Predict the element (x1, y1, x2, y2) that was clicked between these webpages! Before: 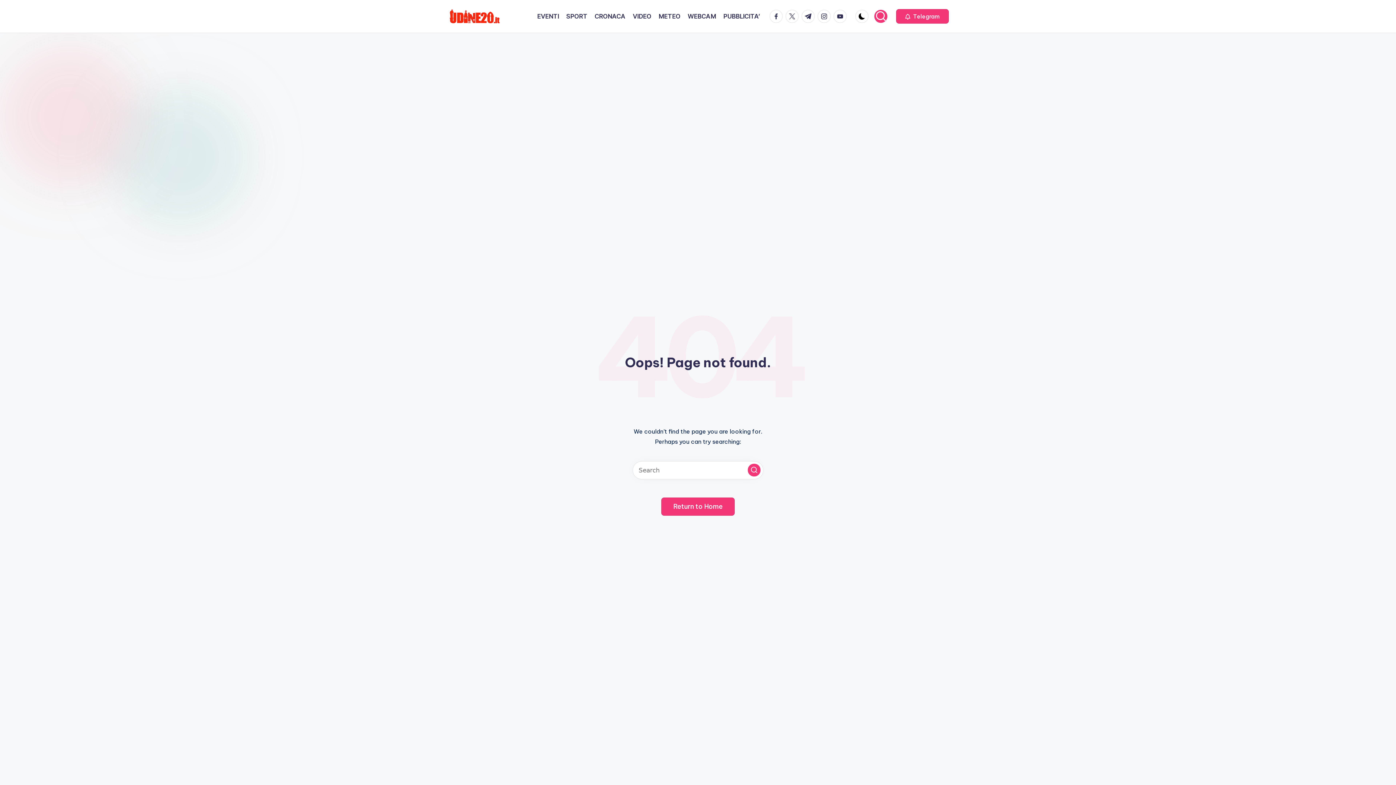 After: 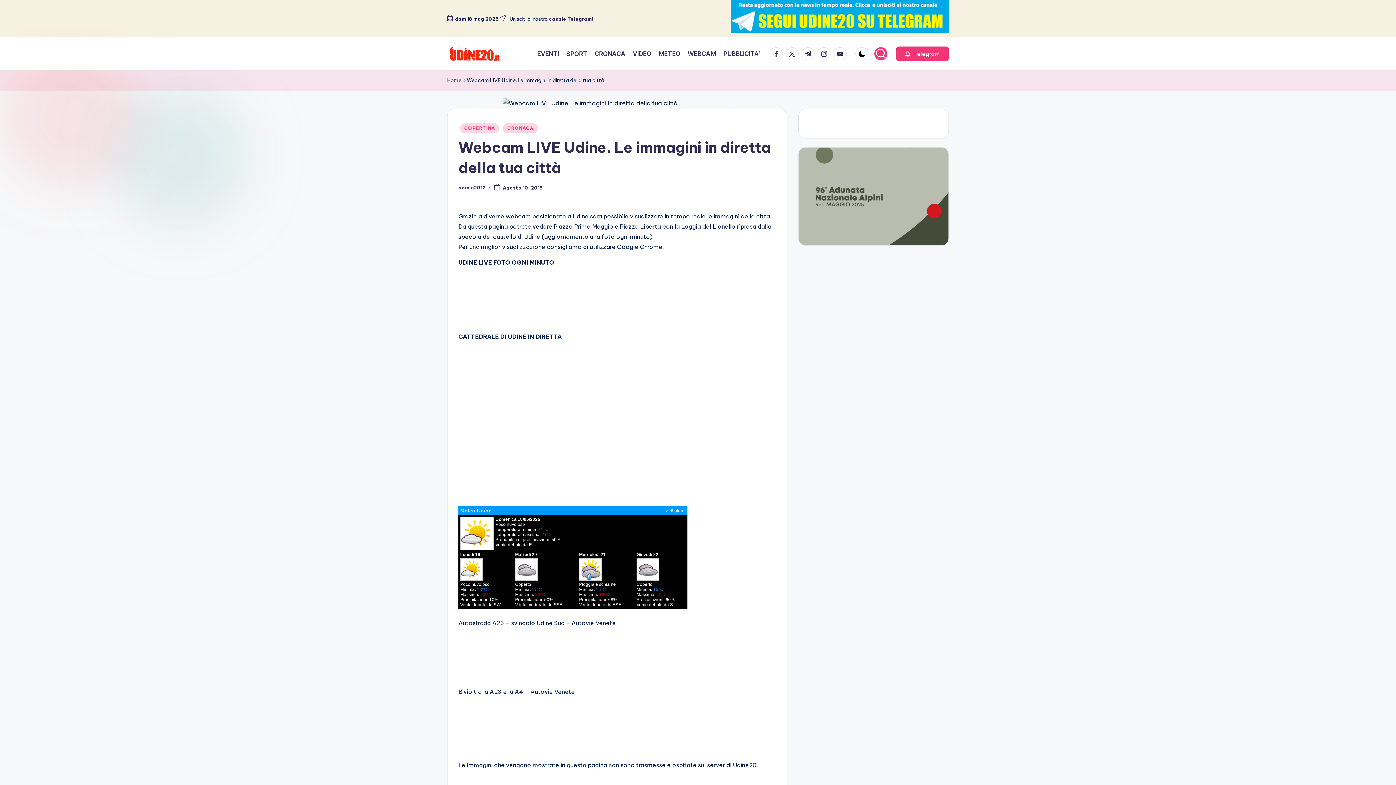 Action: bbox: (688, 11, 716, 21) label: WEBCAM